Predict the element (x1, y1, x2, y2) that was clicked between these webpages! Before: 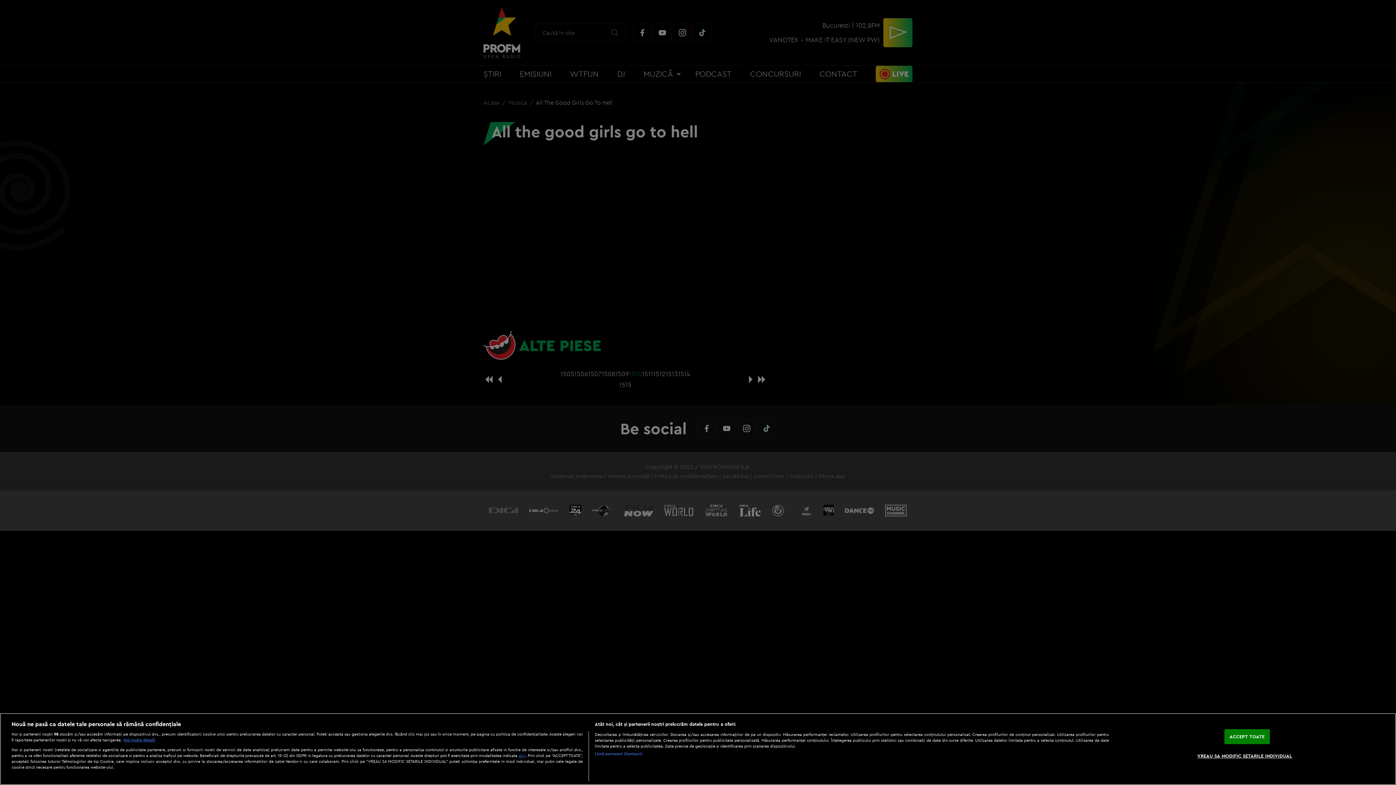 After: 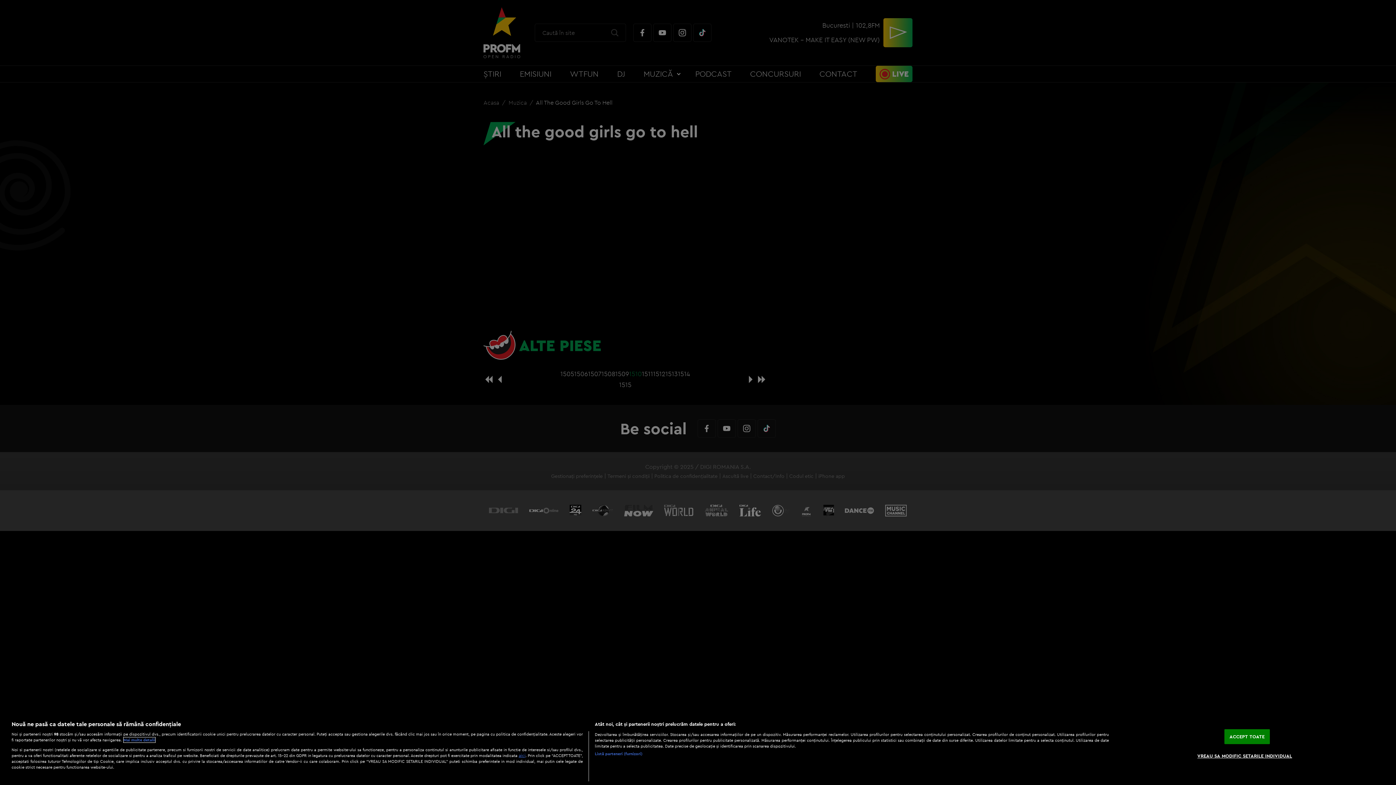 Action: label: Mai multe informații despre confidențialitatea datelor dvs., se deschide într-o fereastră nouă bbox: (123, 737, 155, 742)